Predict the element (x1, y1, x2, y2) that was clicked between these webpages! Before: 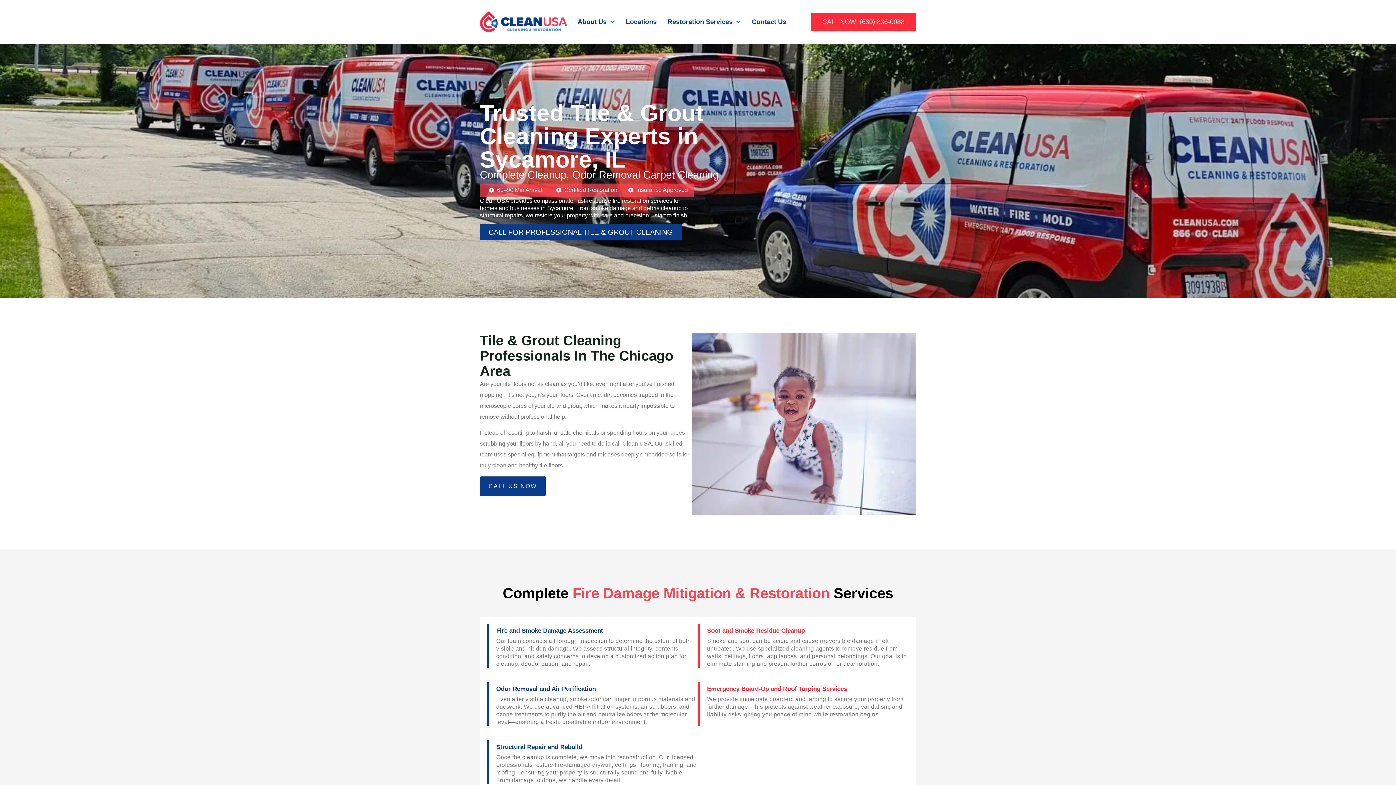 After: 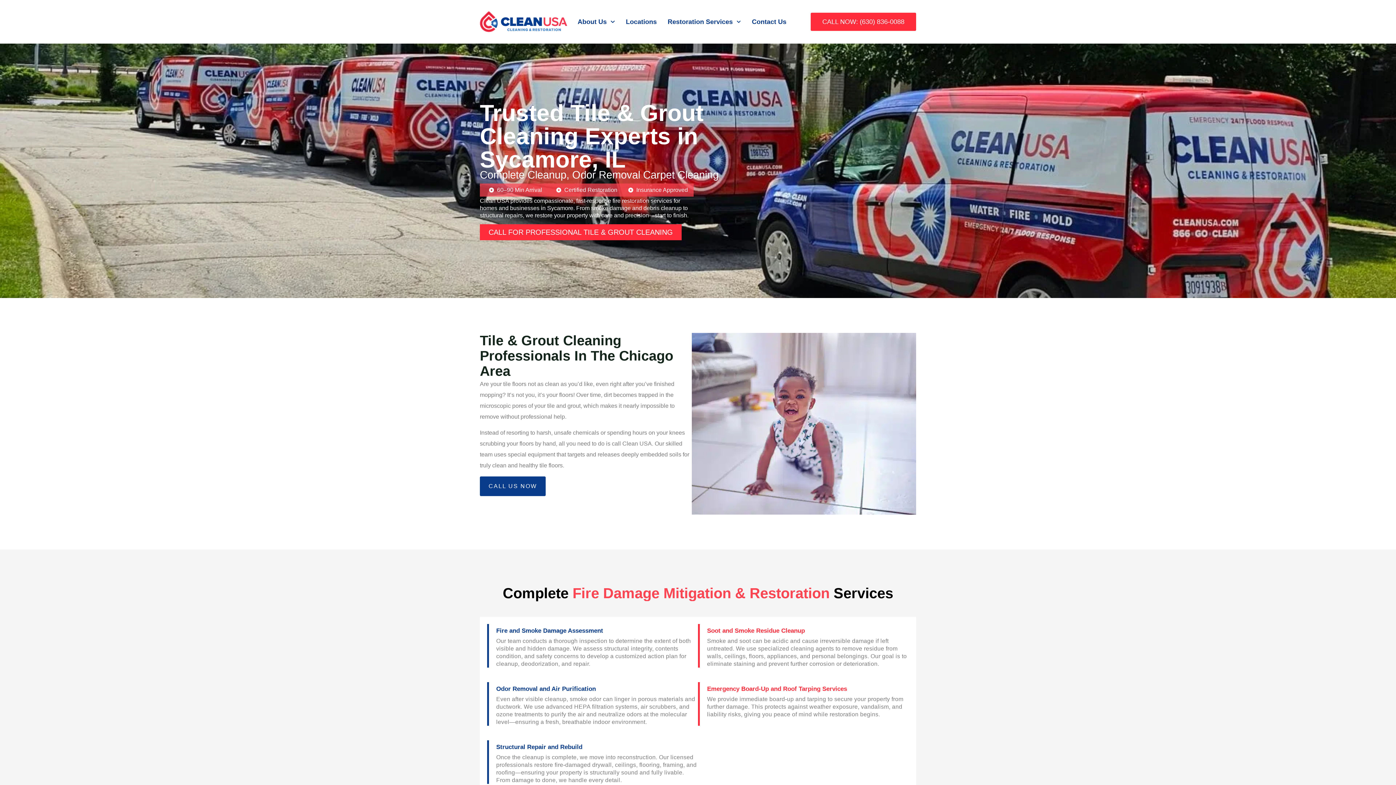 Action: label: CALL FOR PROFESSIONAL TILE & GROUT CLEANING bbox: (480, 224, 681, 240)